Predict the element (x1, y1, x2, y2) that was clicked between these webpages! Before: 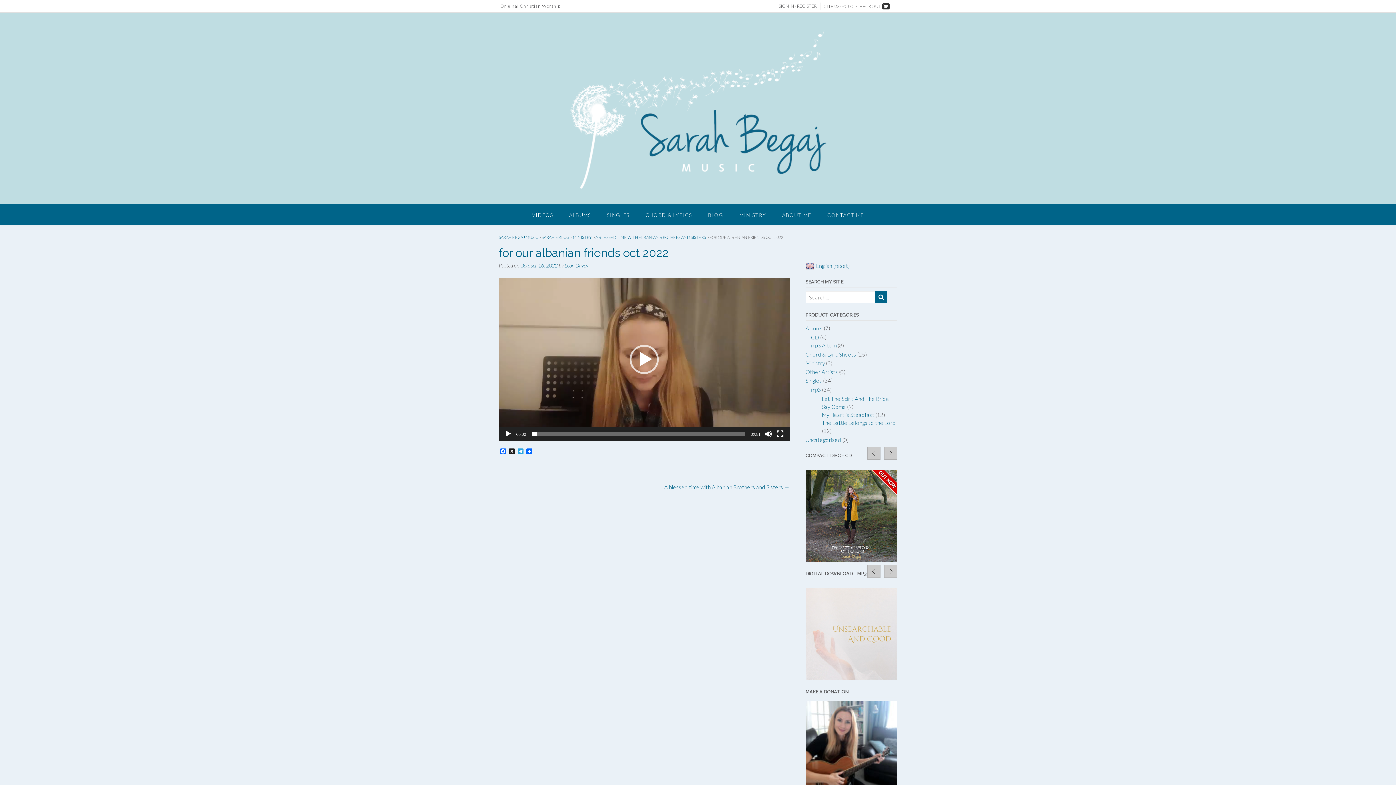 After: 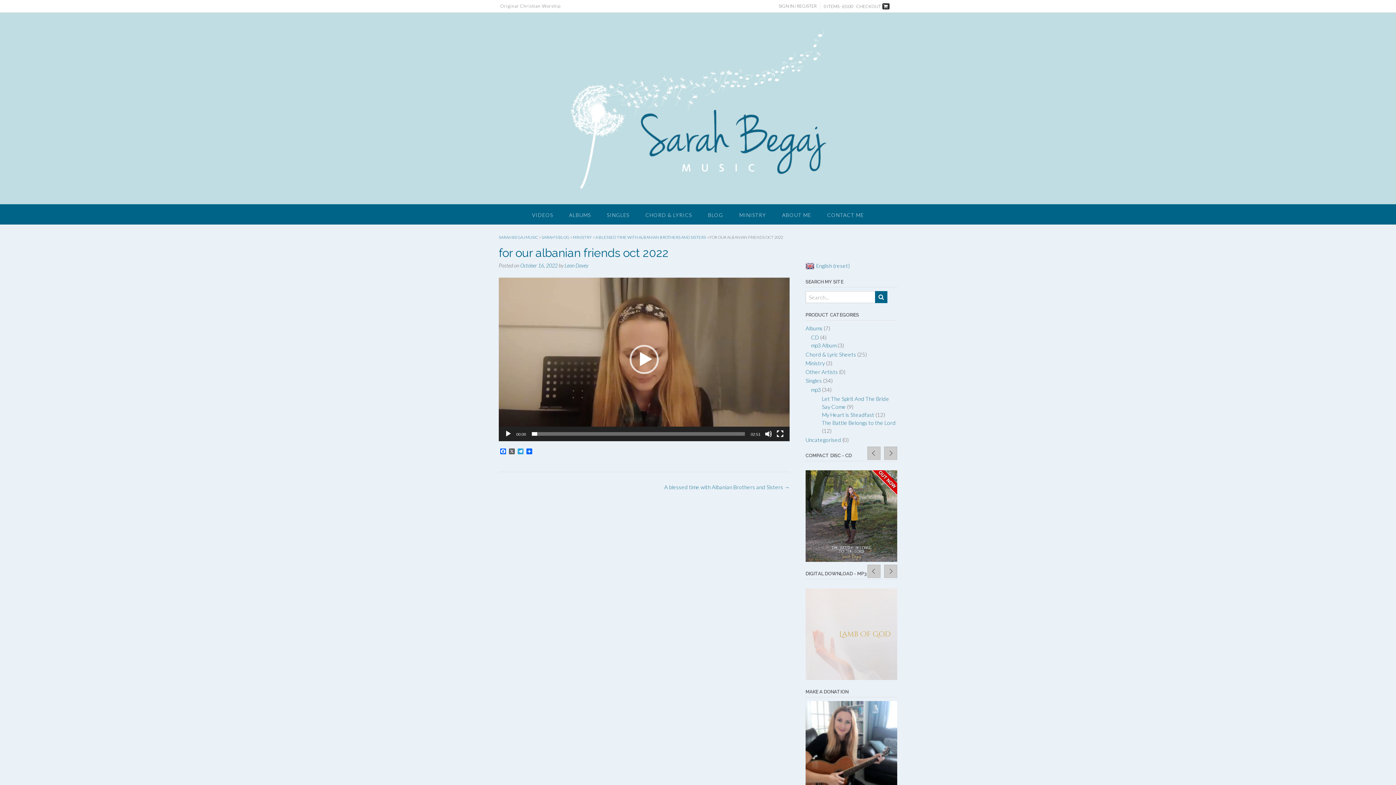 Action: bbox: (507, 448, 516, 455) label: X